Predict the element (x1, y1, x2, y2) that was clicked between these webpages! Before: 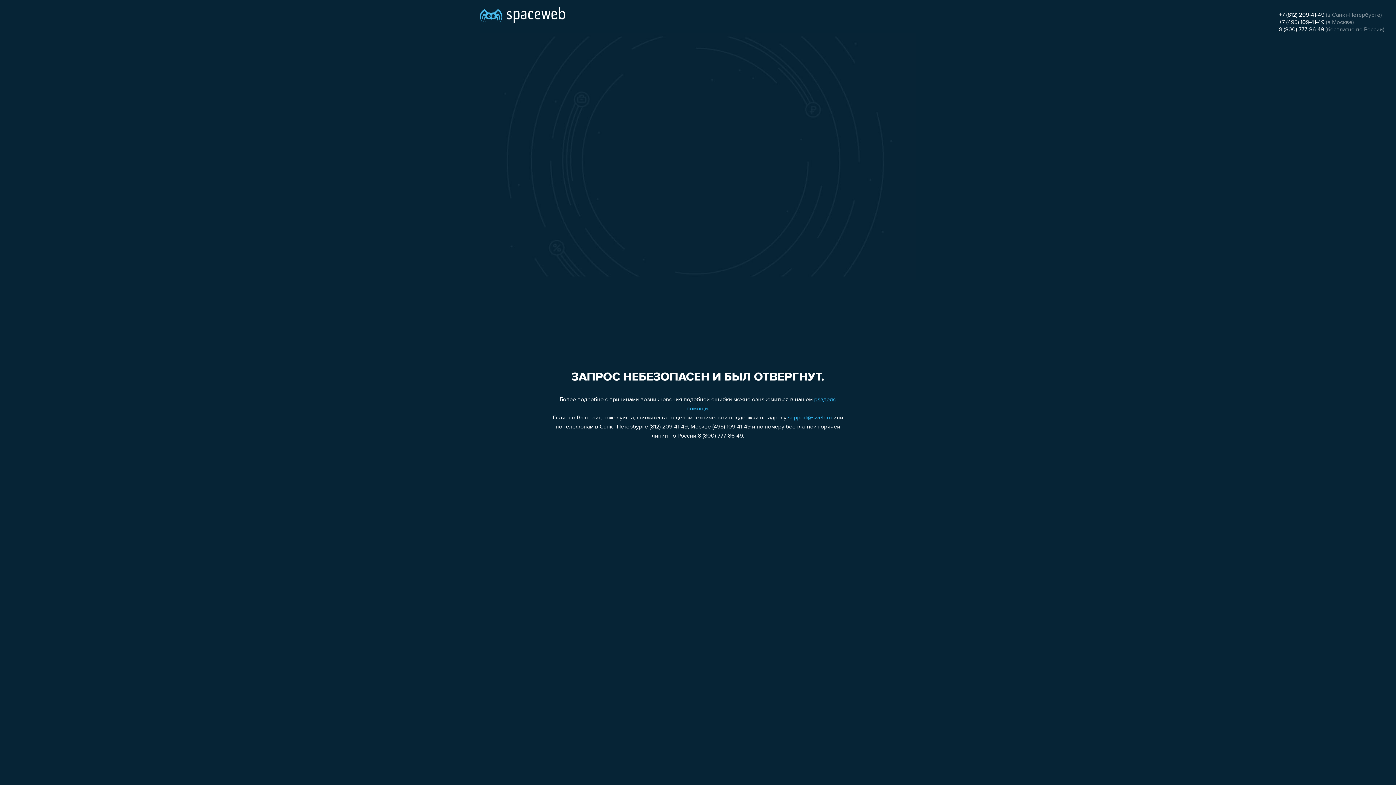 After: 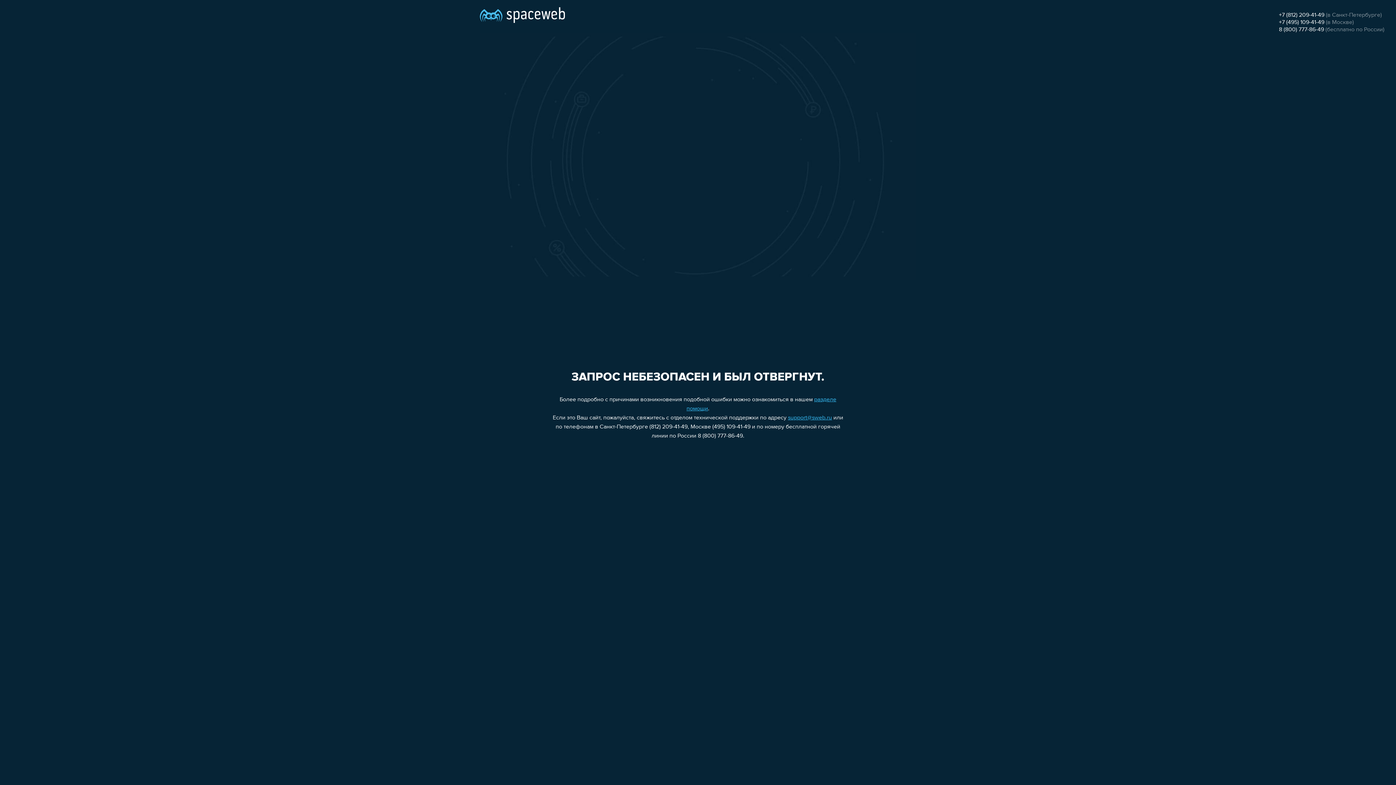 Action: bbox: (1279, 19, 1324, 25) label: +7 (495) 109-41-49